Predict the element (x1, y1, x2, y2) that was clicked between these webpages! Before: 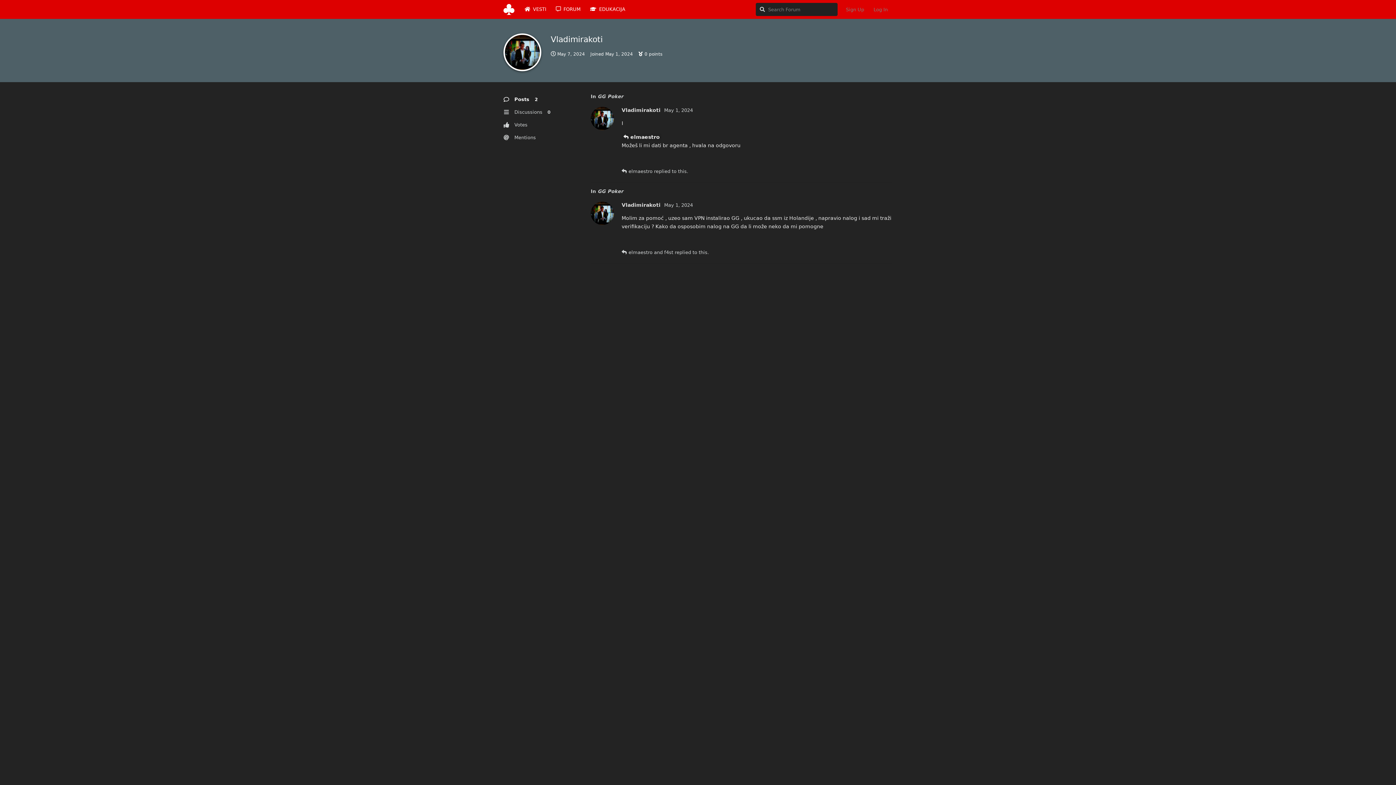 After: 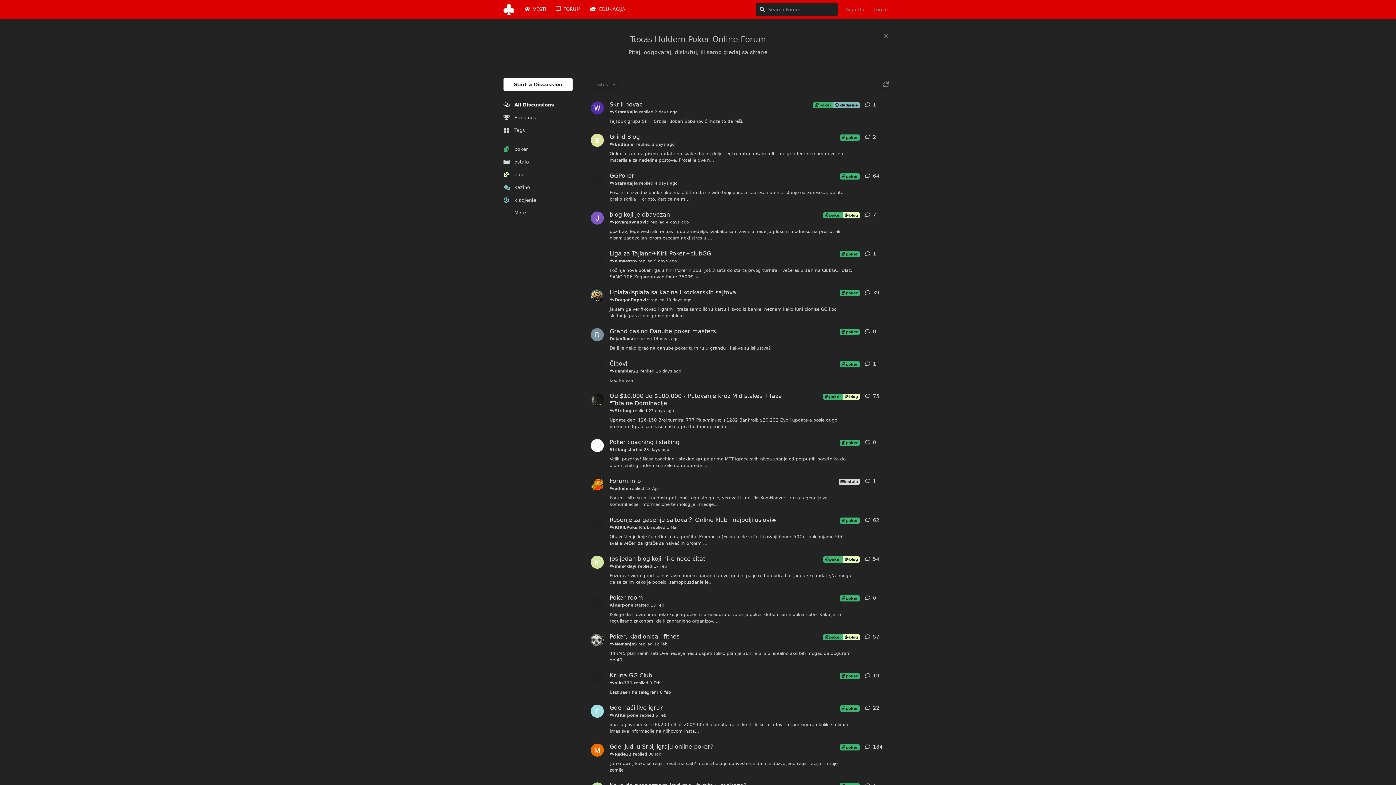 Action: bbox: (503, 5, 514, 12)